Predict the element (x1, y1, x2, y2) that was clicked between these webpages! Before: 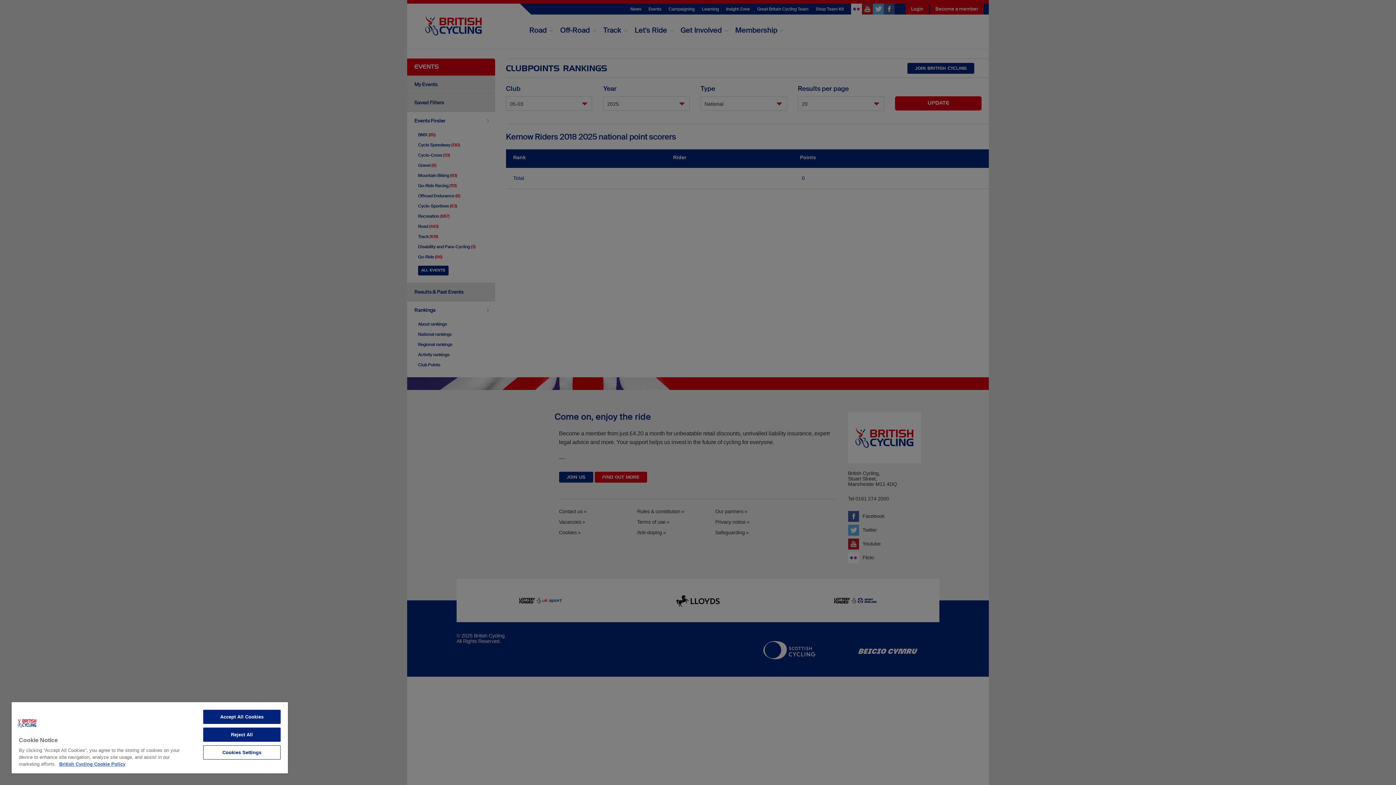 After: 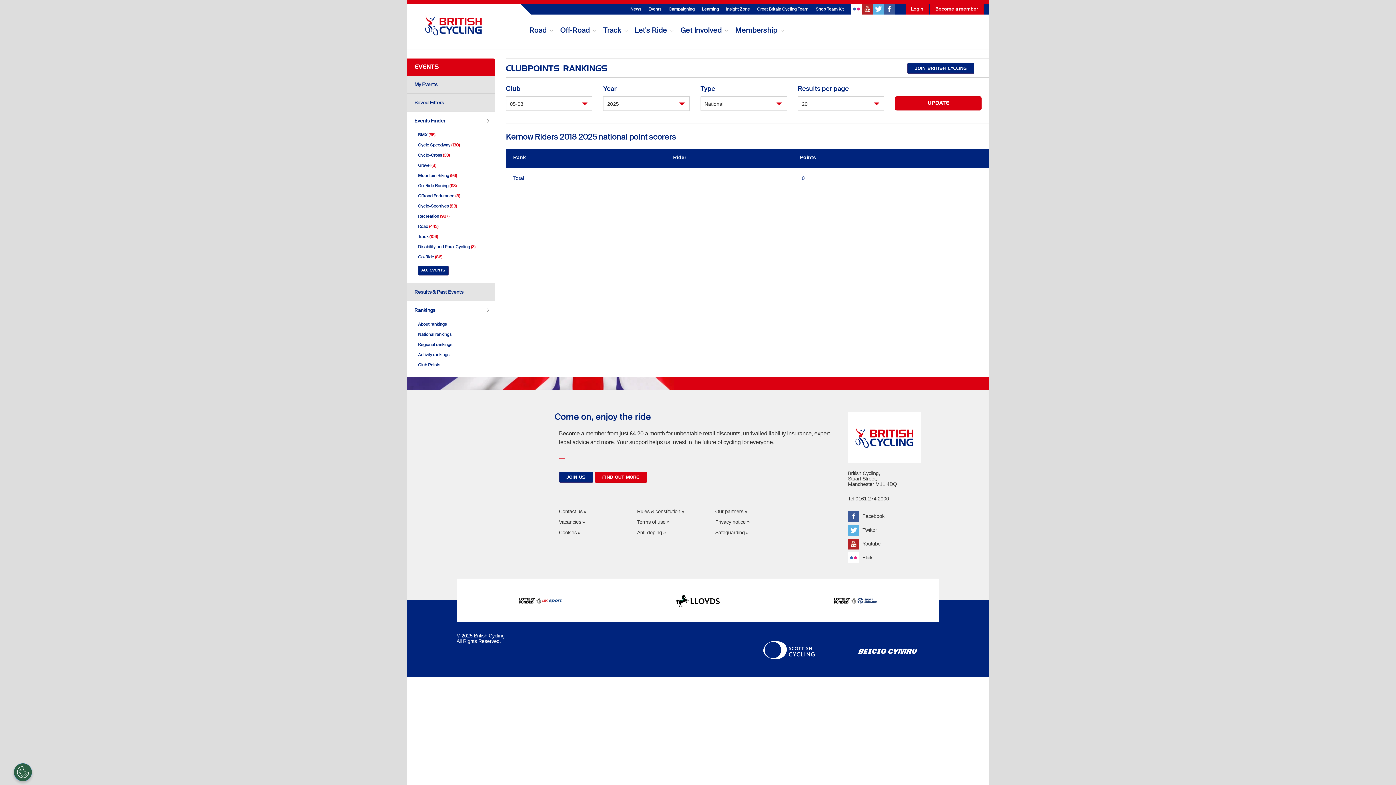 Action: bbox: (203, 728, 280, 742) label: Reject All